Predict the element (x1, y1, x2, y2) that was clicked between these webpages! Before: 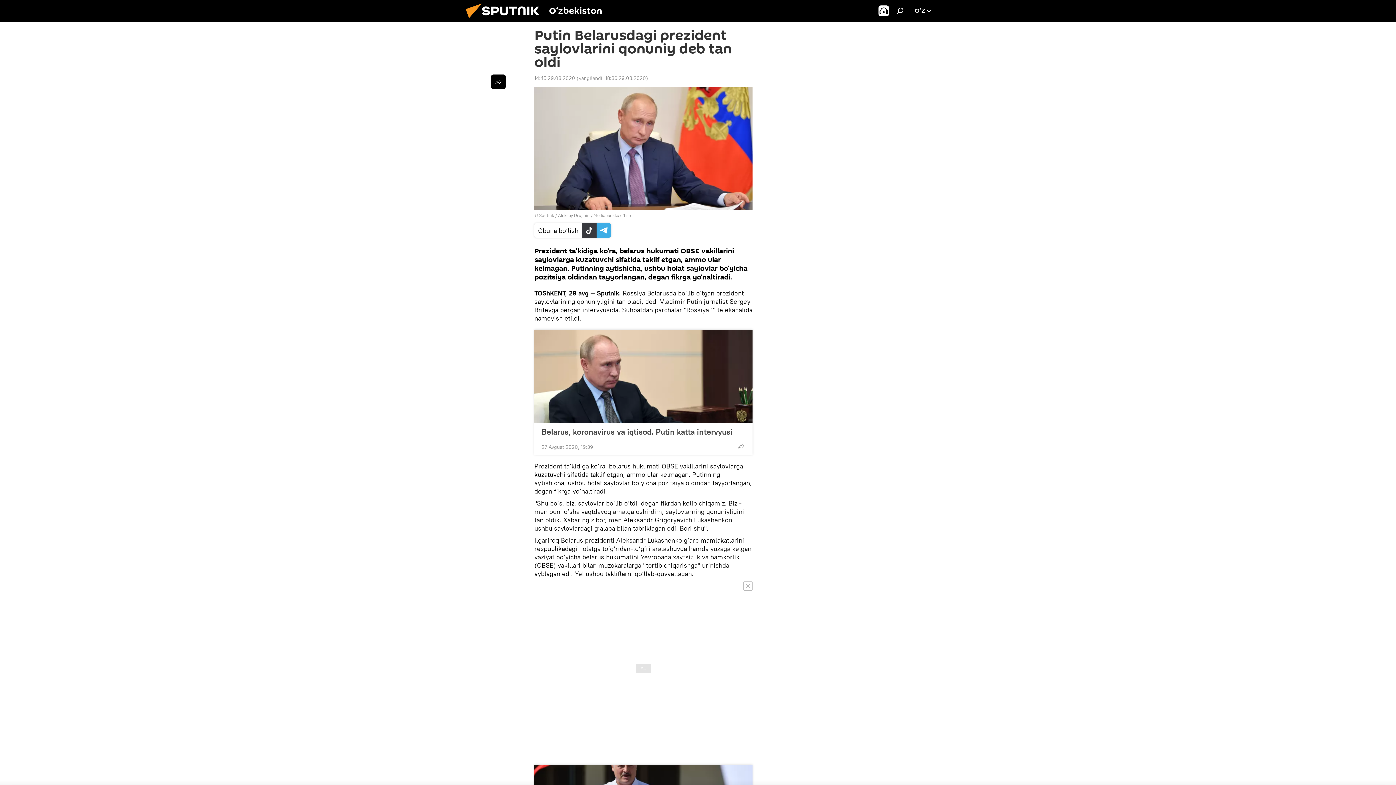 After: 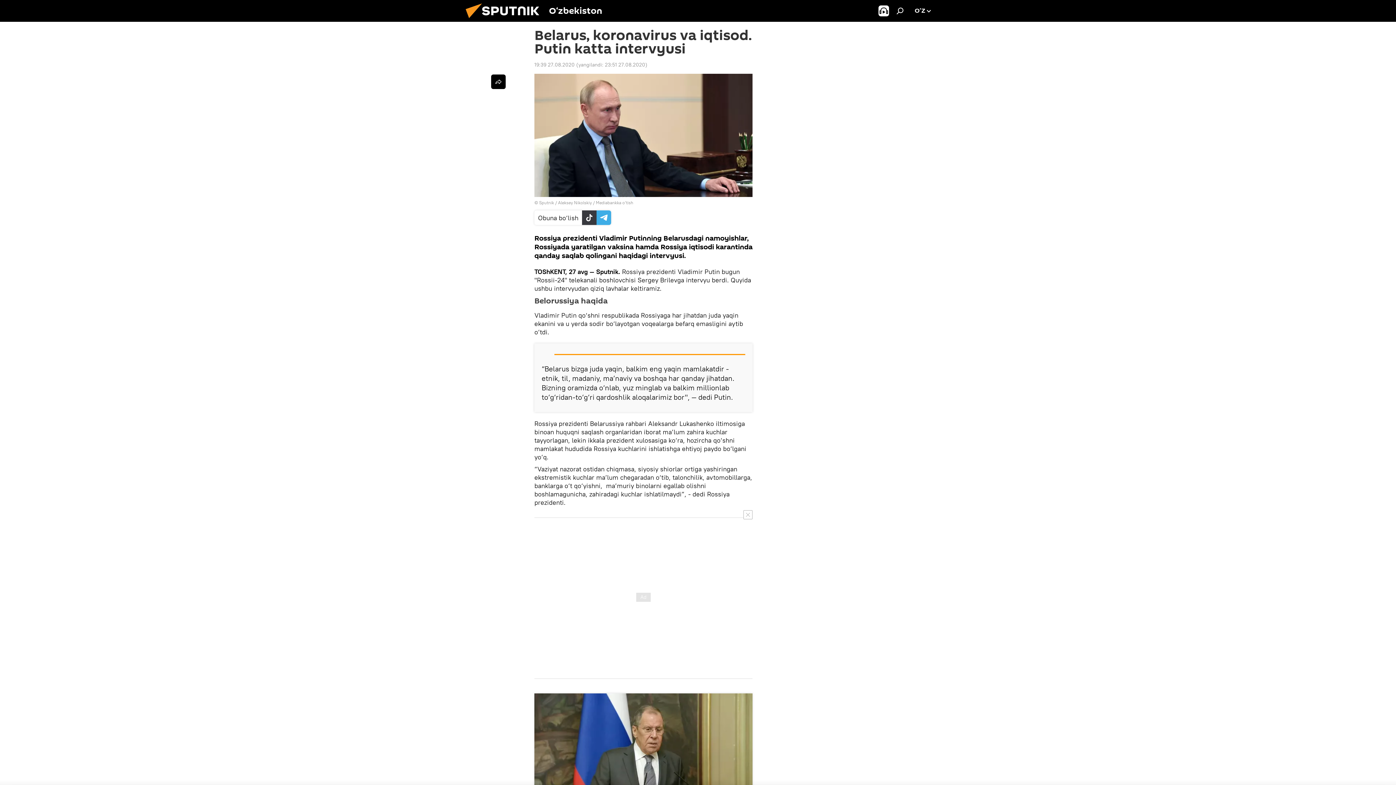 Action: bbox: (534, 329, 752, 422)